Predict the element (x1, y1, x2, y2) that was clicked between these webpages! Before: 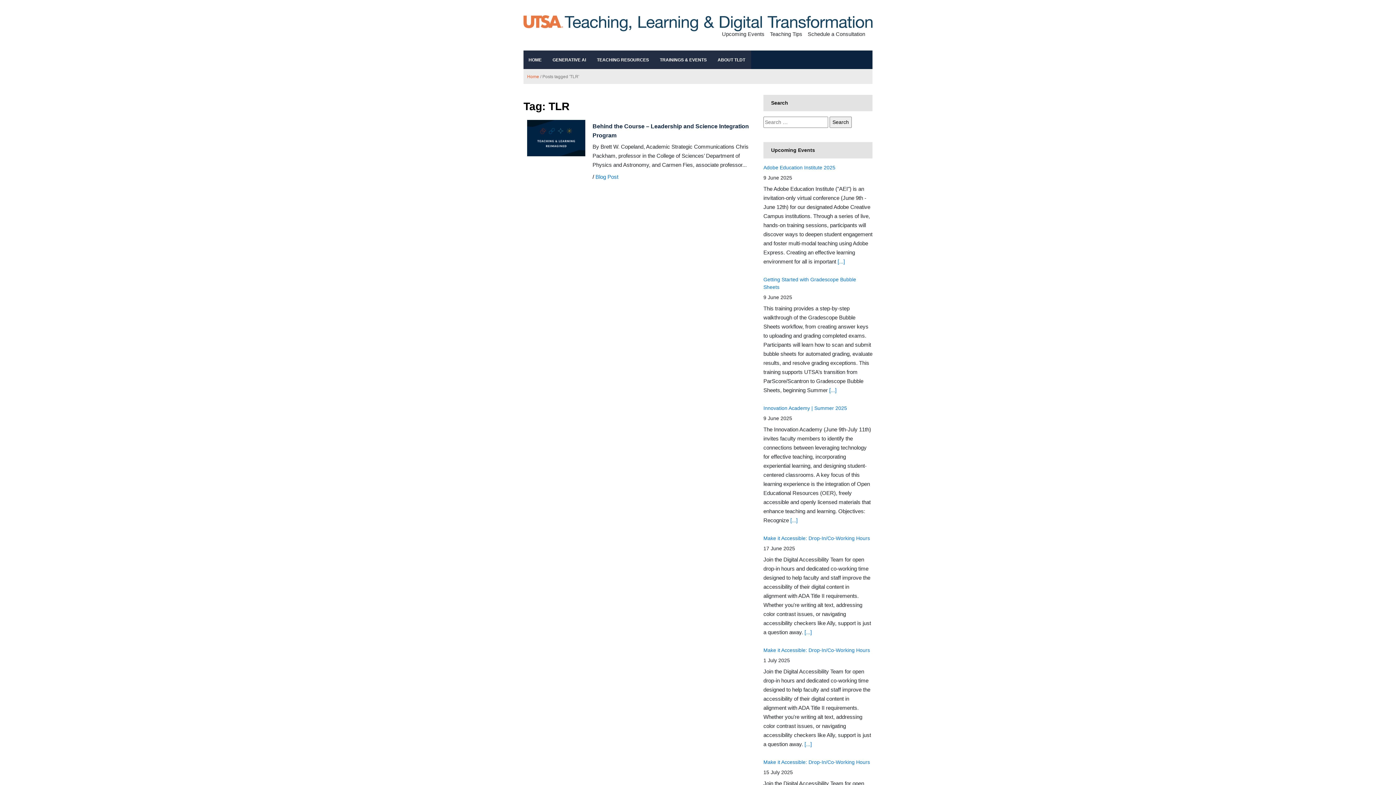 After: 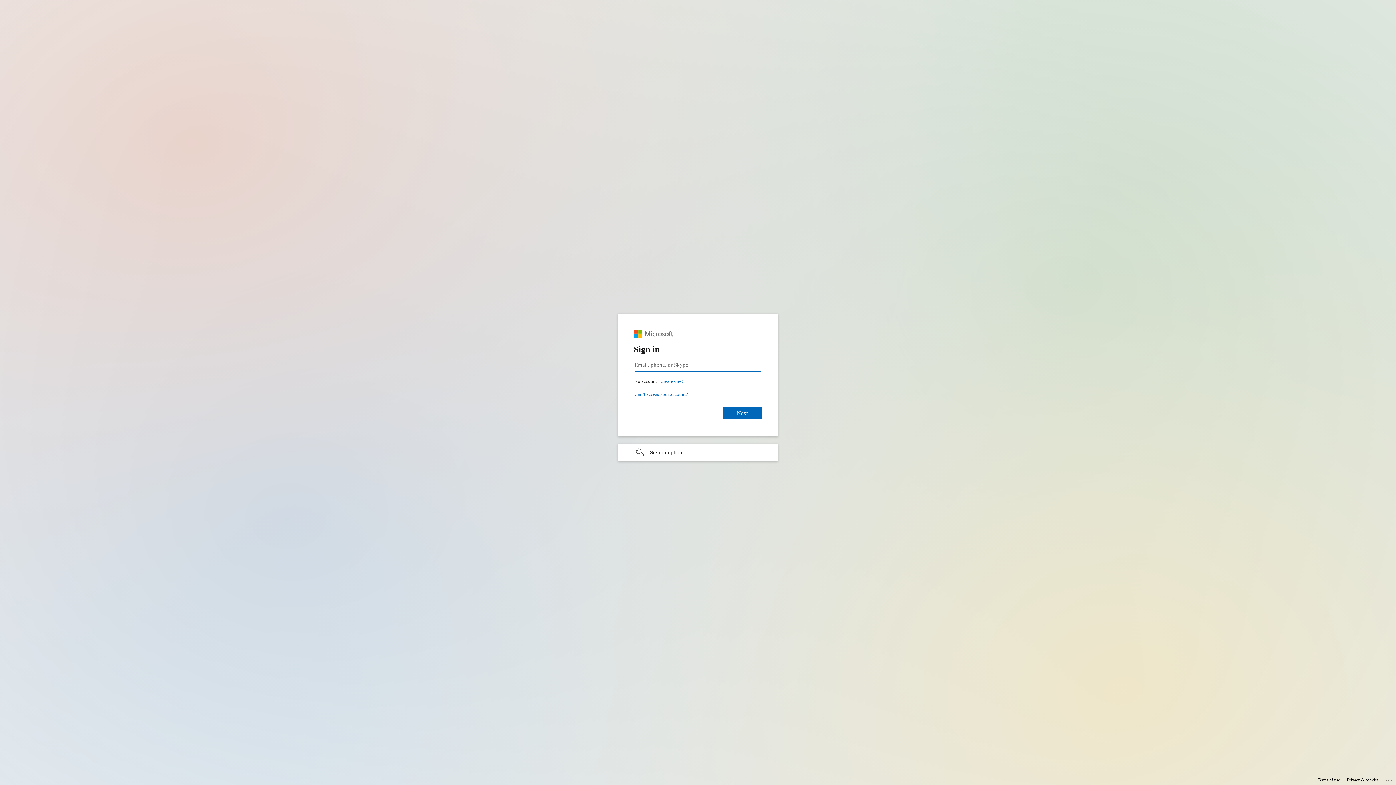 Action: bbox: (808, 31, 865, 37) label: Schedule a Consultation